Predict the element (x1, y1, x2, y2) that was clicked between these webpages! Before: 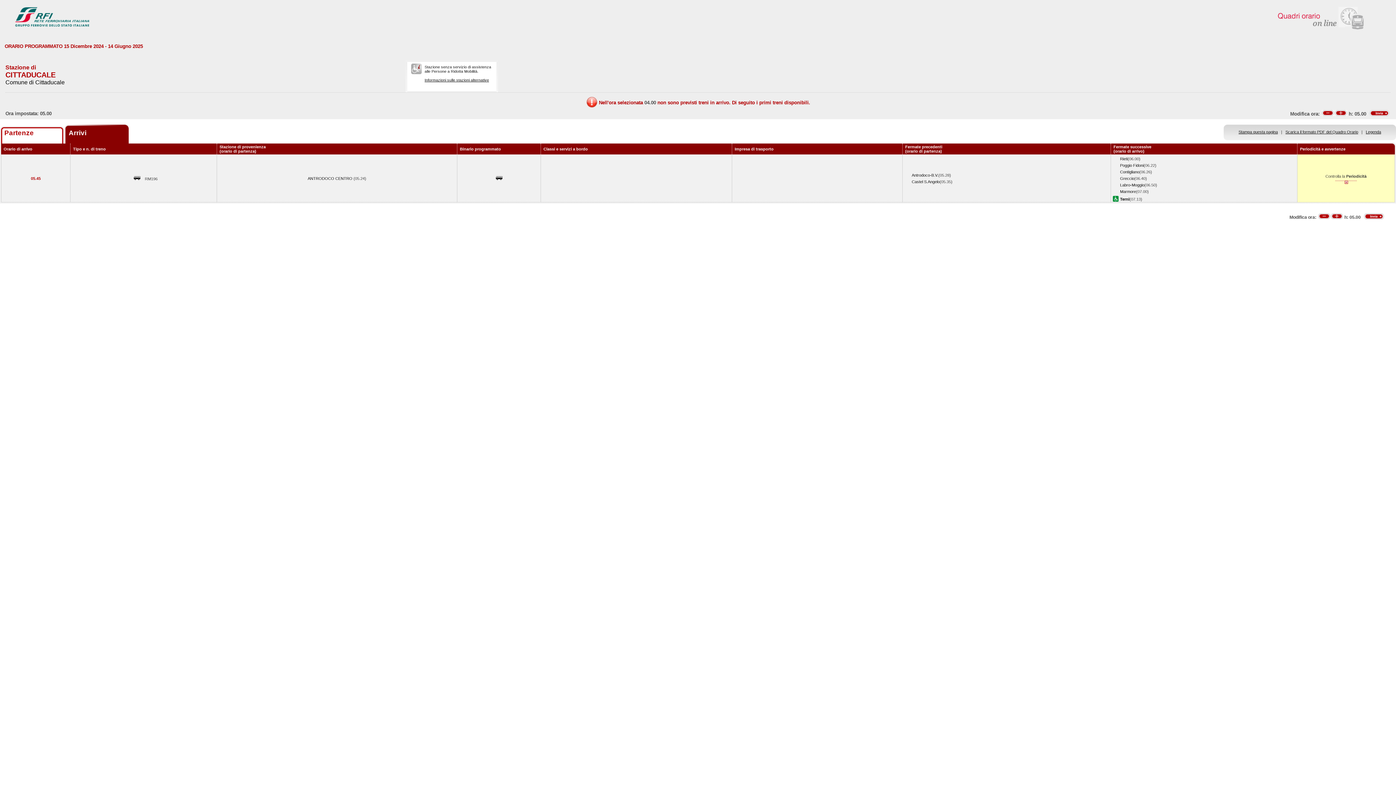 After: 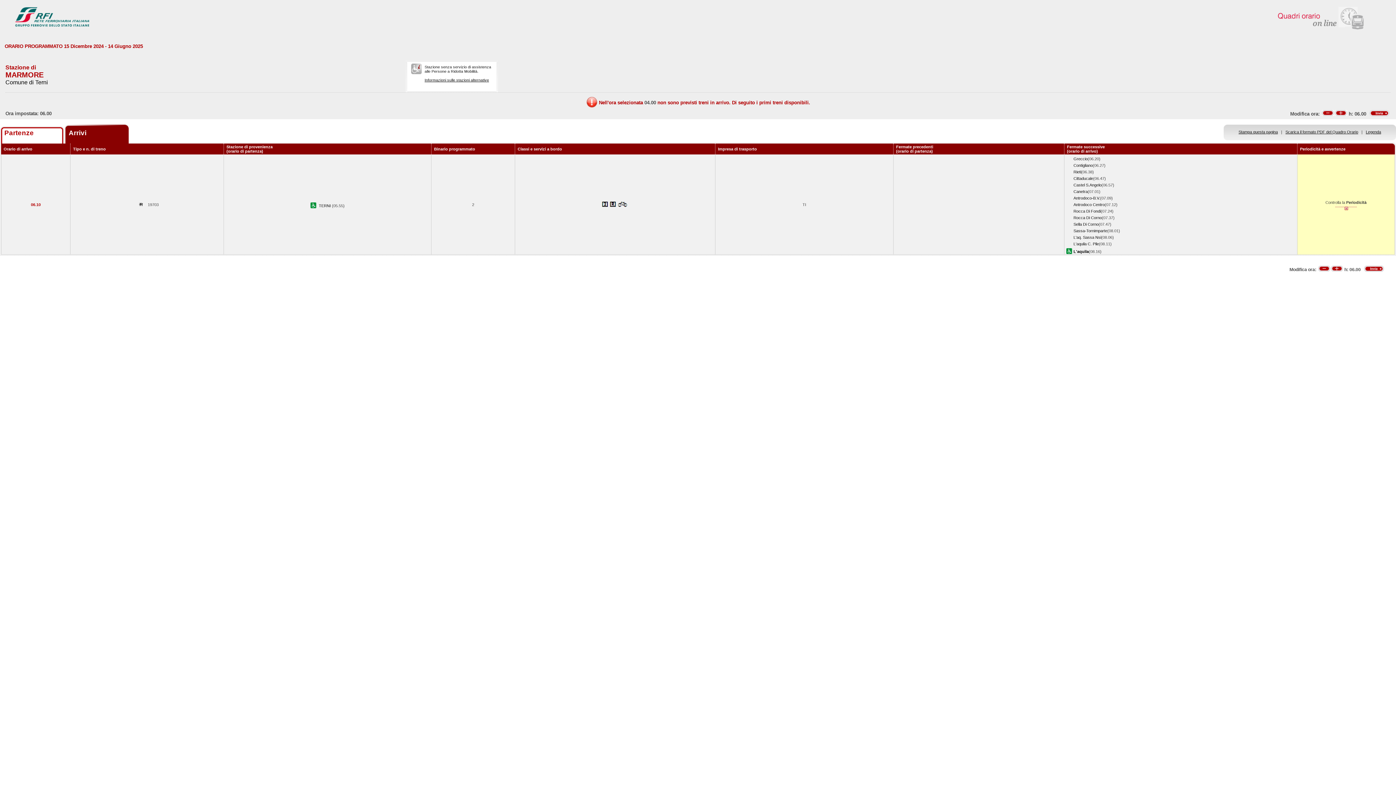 Action: bbox: (1120, 189, 1136, 193) label: Marmore